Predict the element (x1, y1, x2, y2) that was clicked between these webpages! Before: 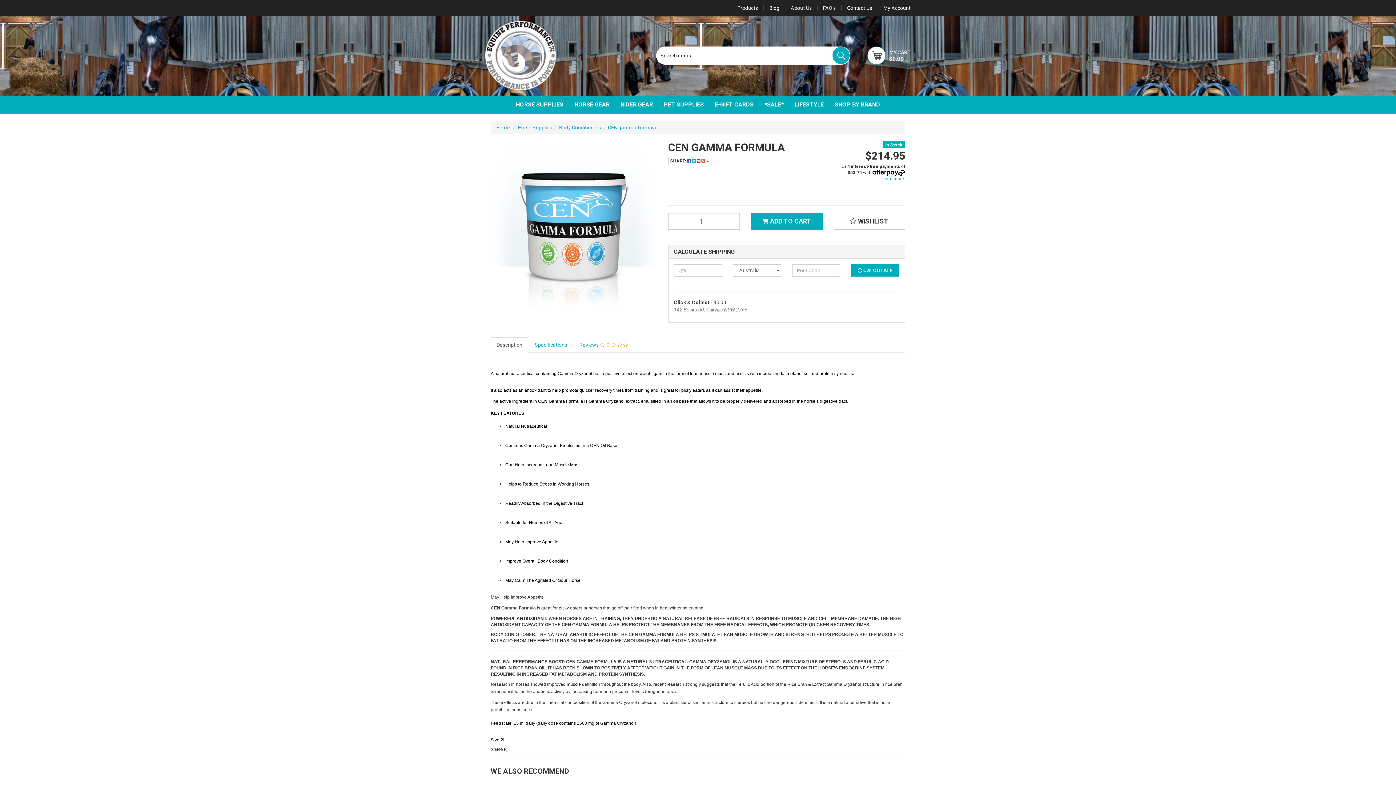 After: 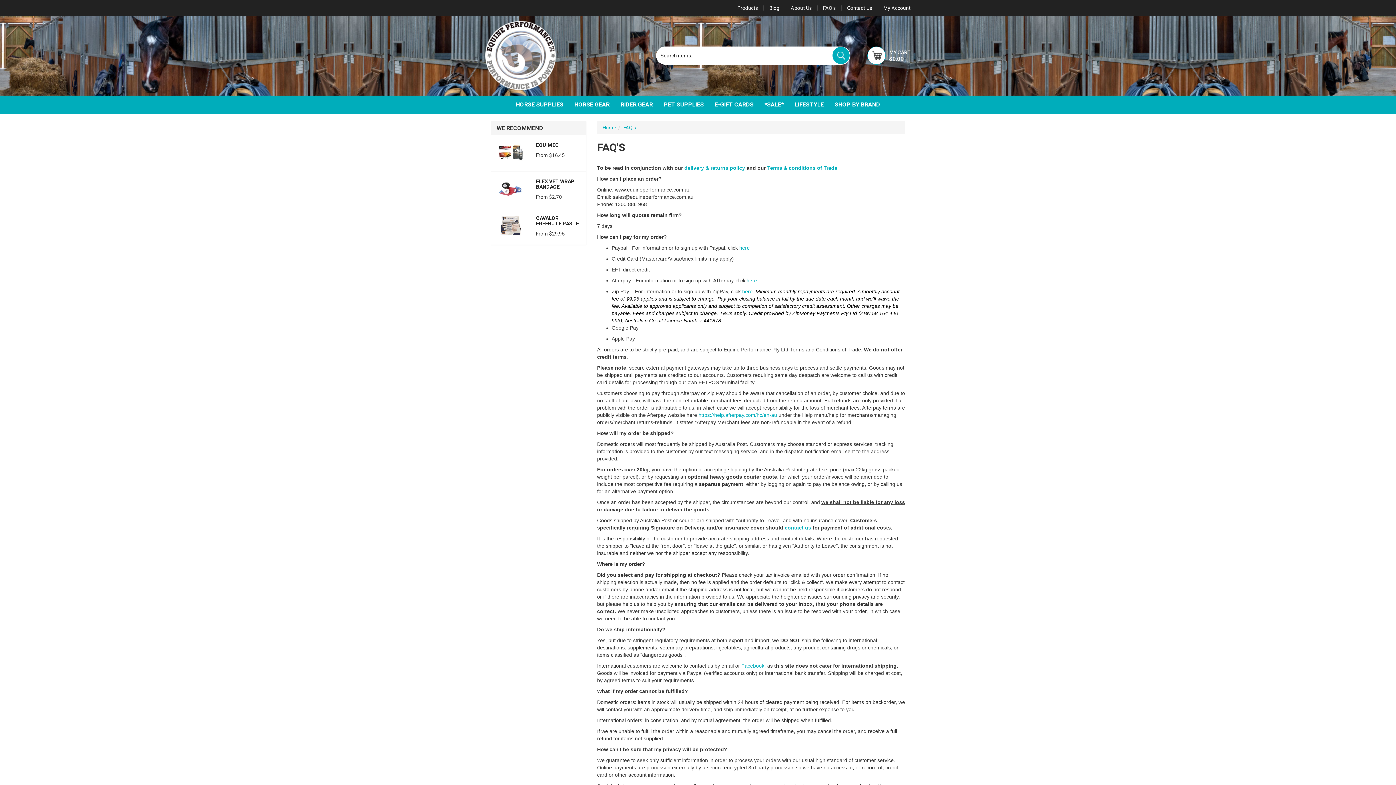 Action: label: FAQ's bbox: (817, 5, 841, 10)